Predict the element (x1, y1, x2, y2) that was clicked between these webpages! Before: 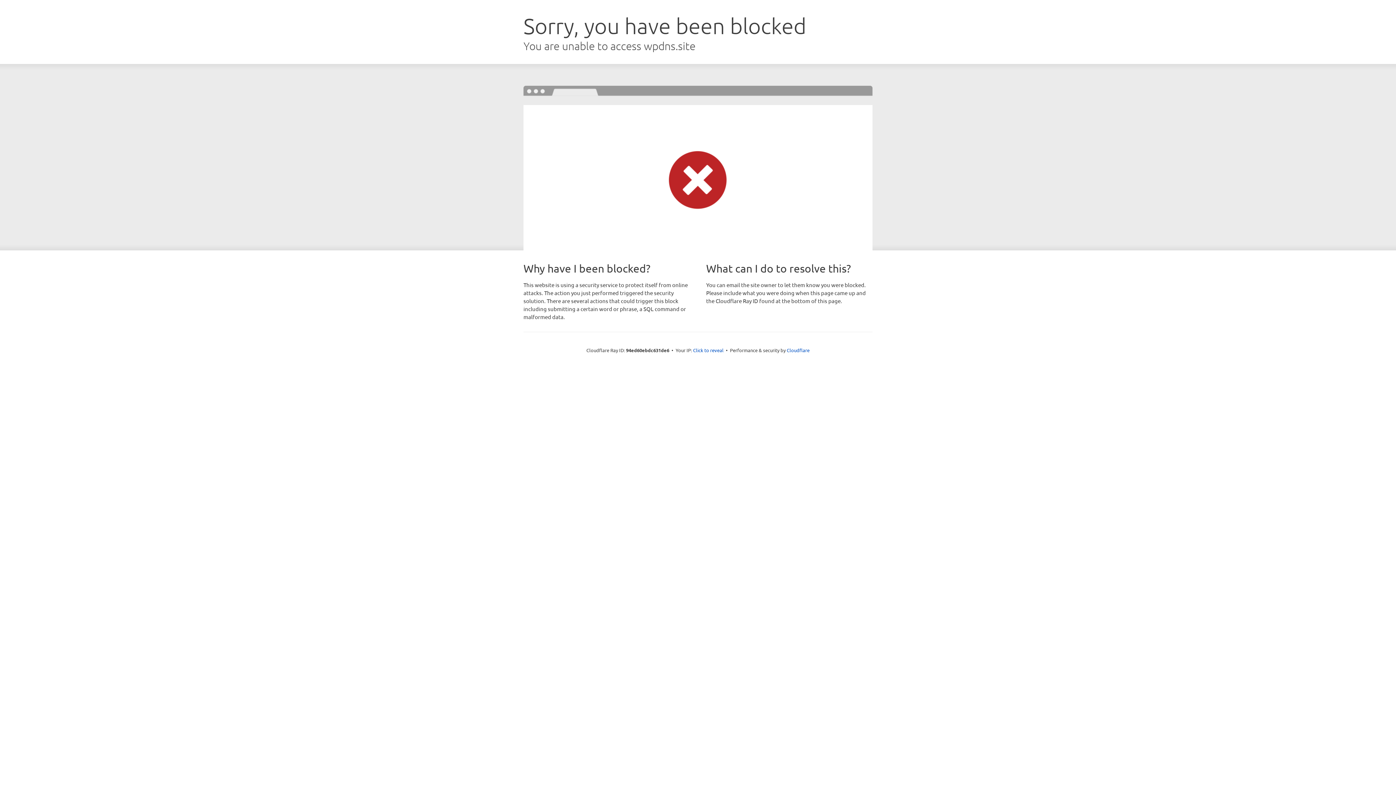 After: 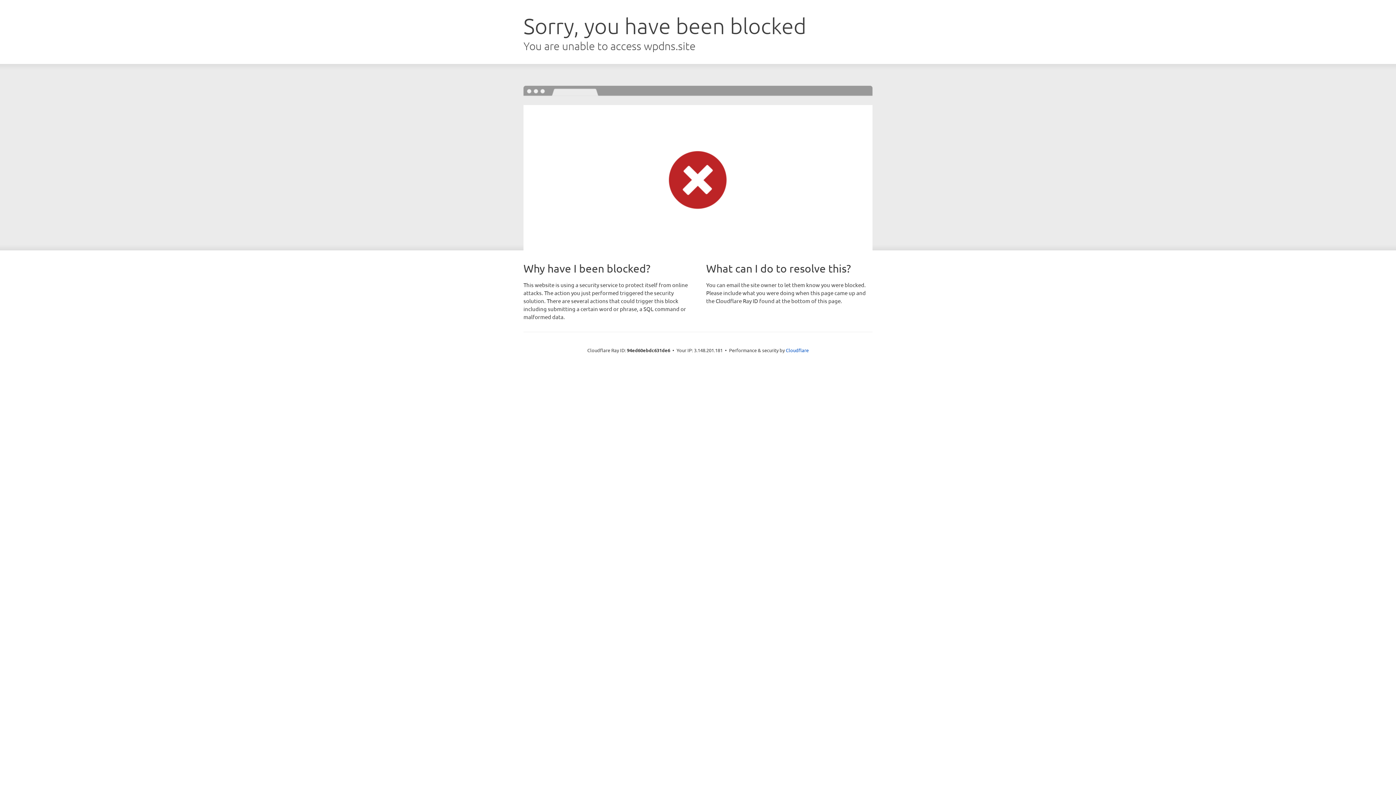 Action: bbox: (693, 346, 723, 353) label: Click to reveal